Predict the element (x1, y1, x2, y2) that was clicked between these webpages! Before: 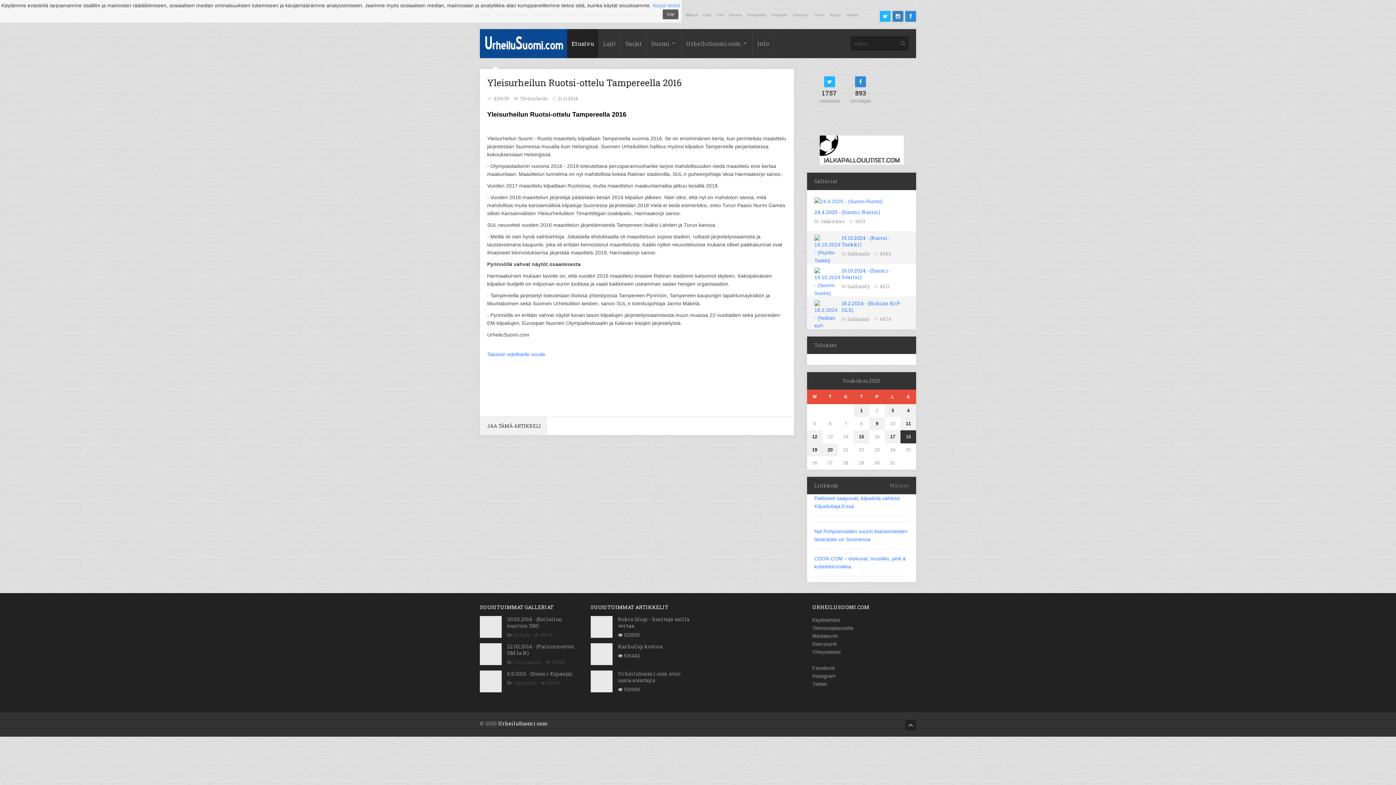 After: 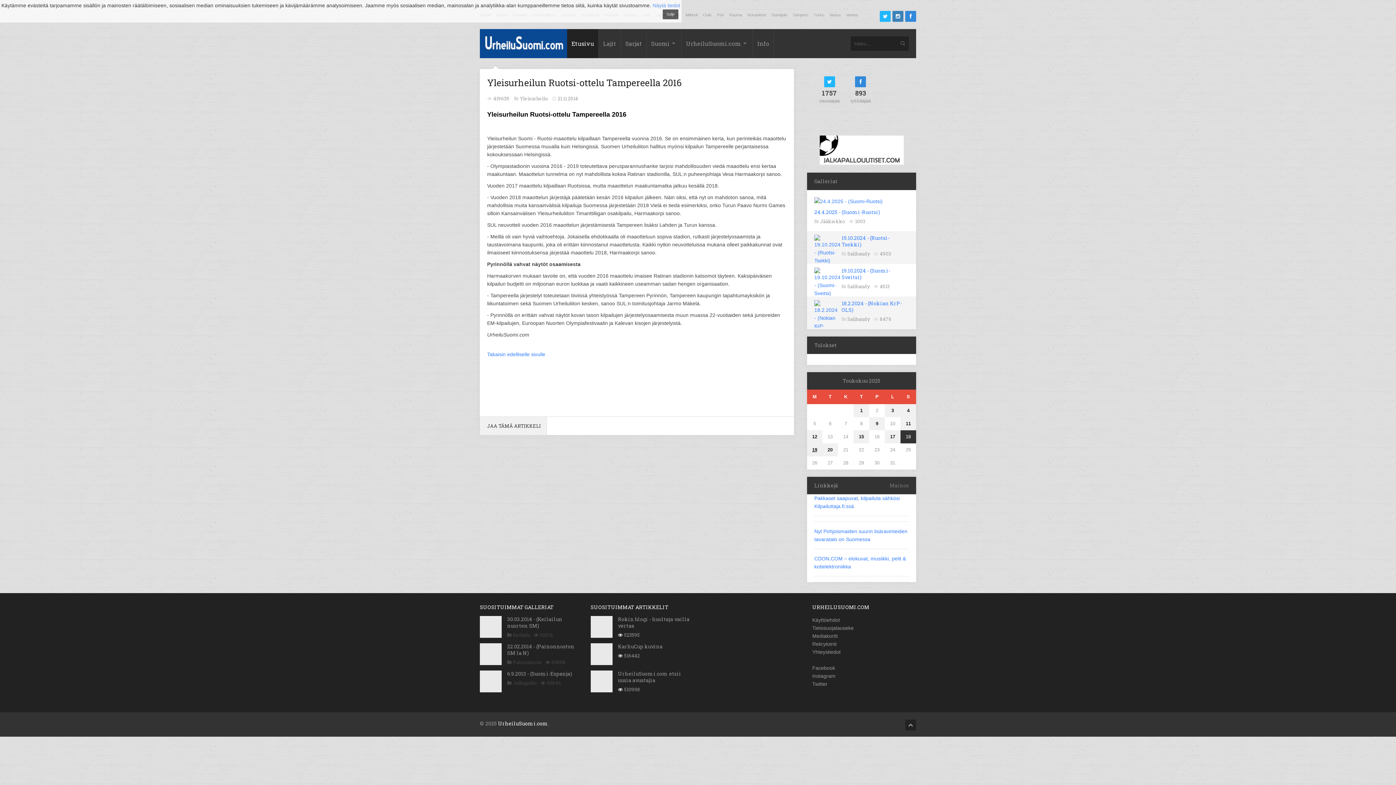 Action: bbox: (812, 447, 817, 452) label: 19